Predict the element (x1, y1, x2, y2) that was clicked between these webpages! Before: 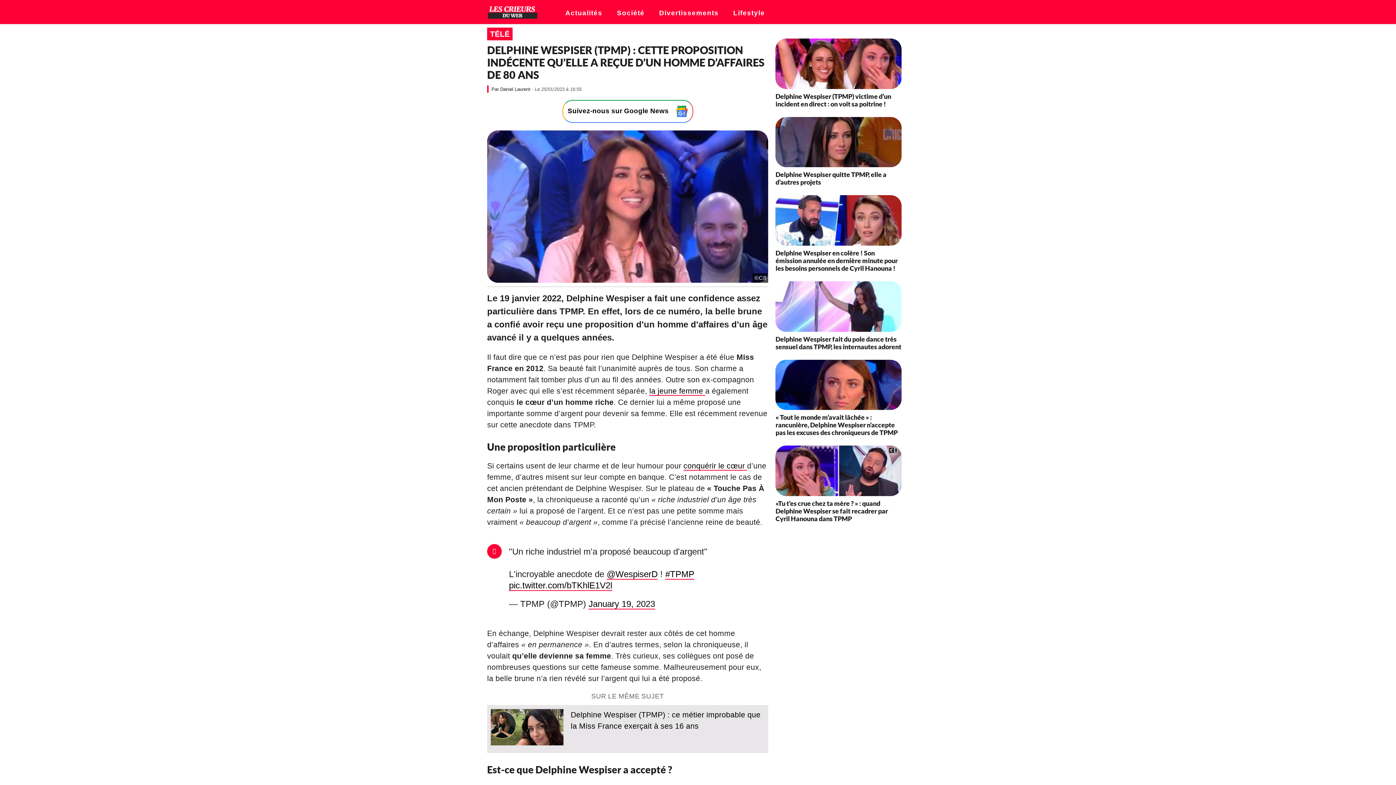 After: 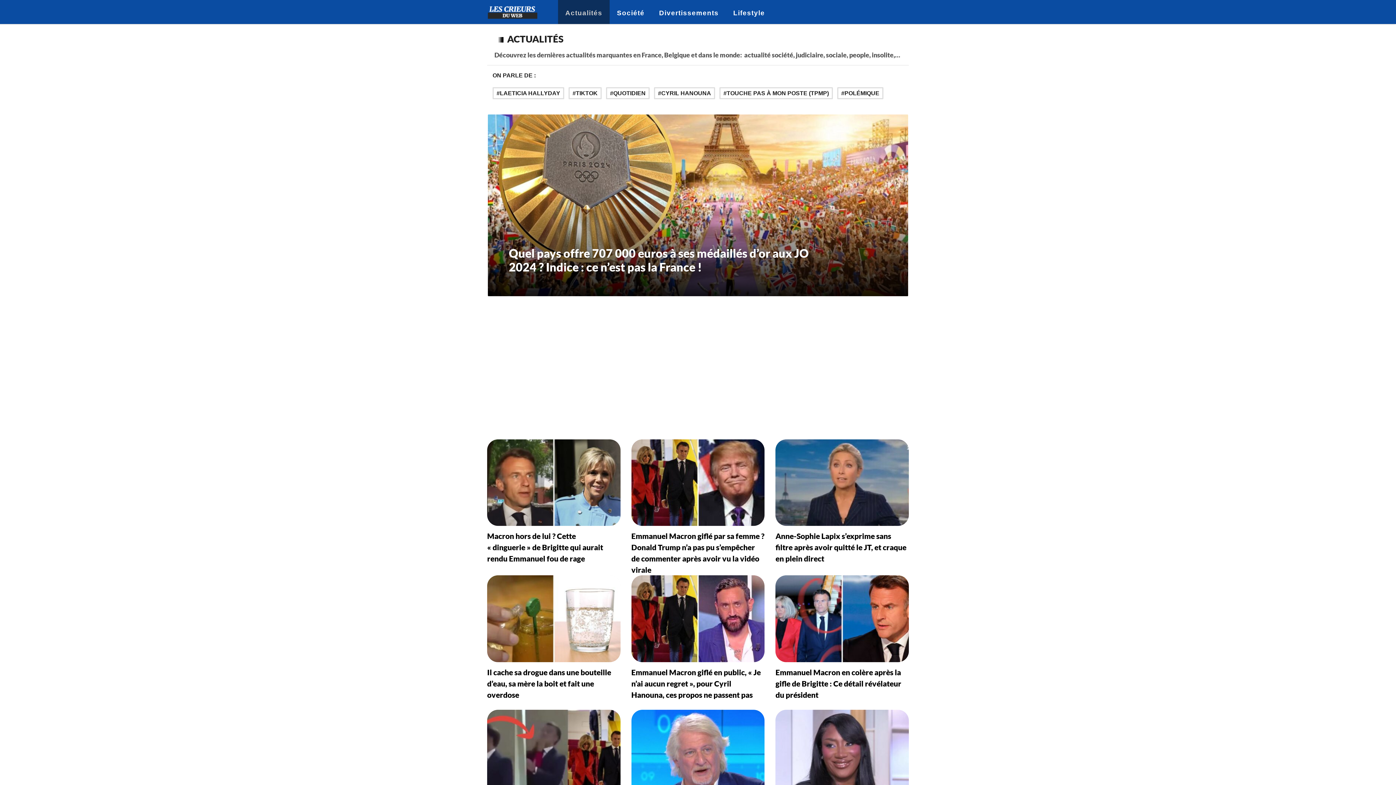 Action: label: Actualités bbox: (554, 0, 606, 24)